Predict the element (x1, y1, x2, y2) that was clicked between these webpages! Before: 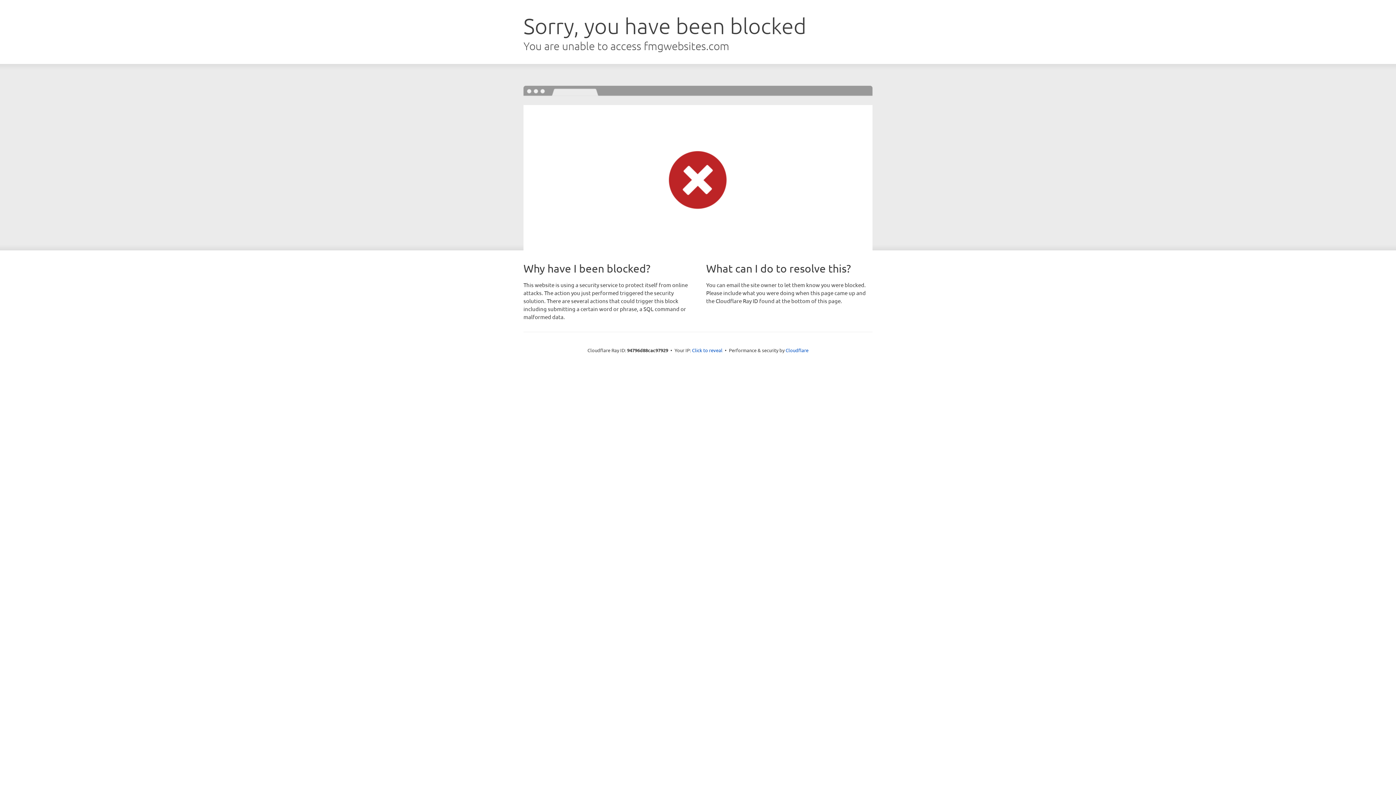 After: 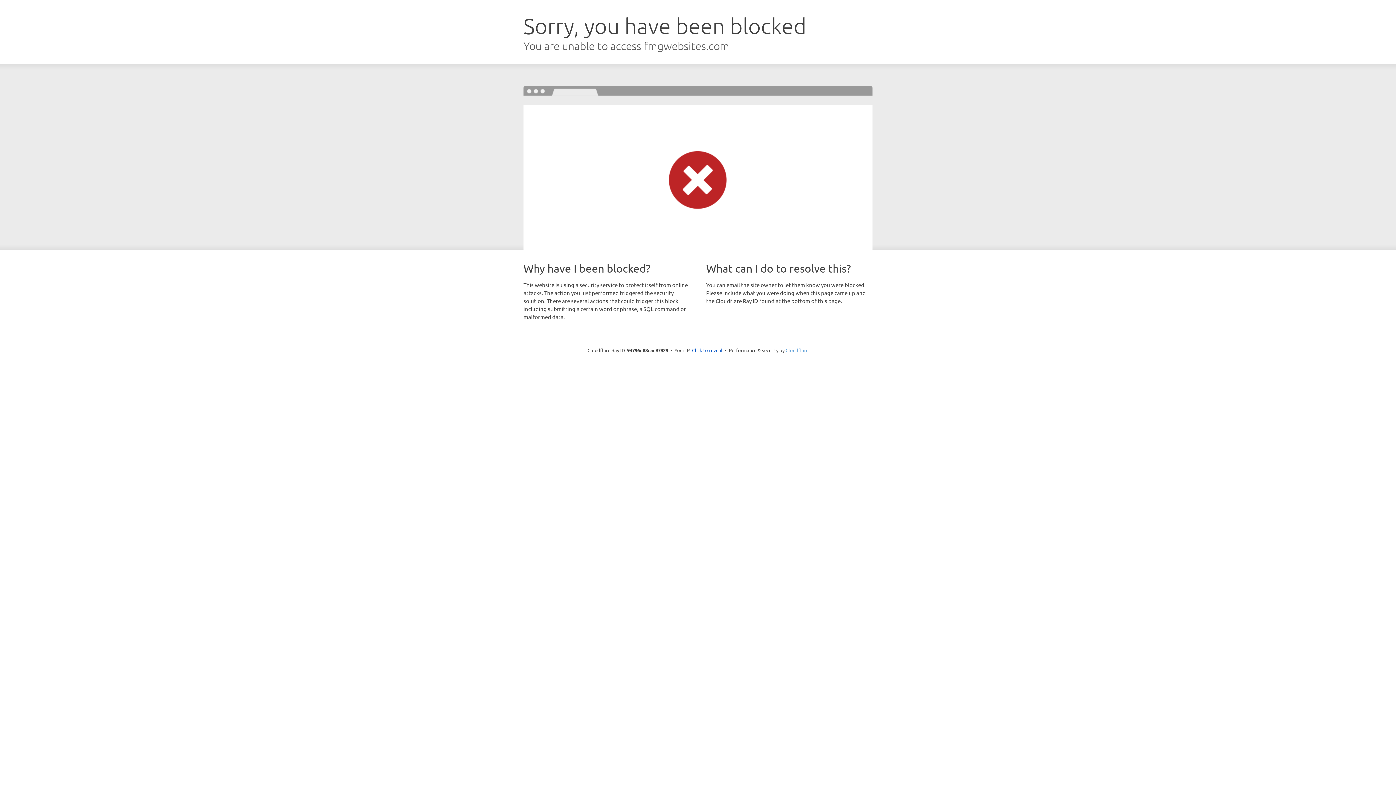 Action: label: Cloudflare bbox: (785, 347, 808, 353)